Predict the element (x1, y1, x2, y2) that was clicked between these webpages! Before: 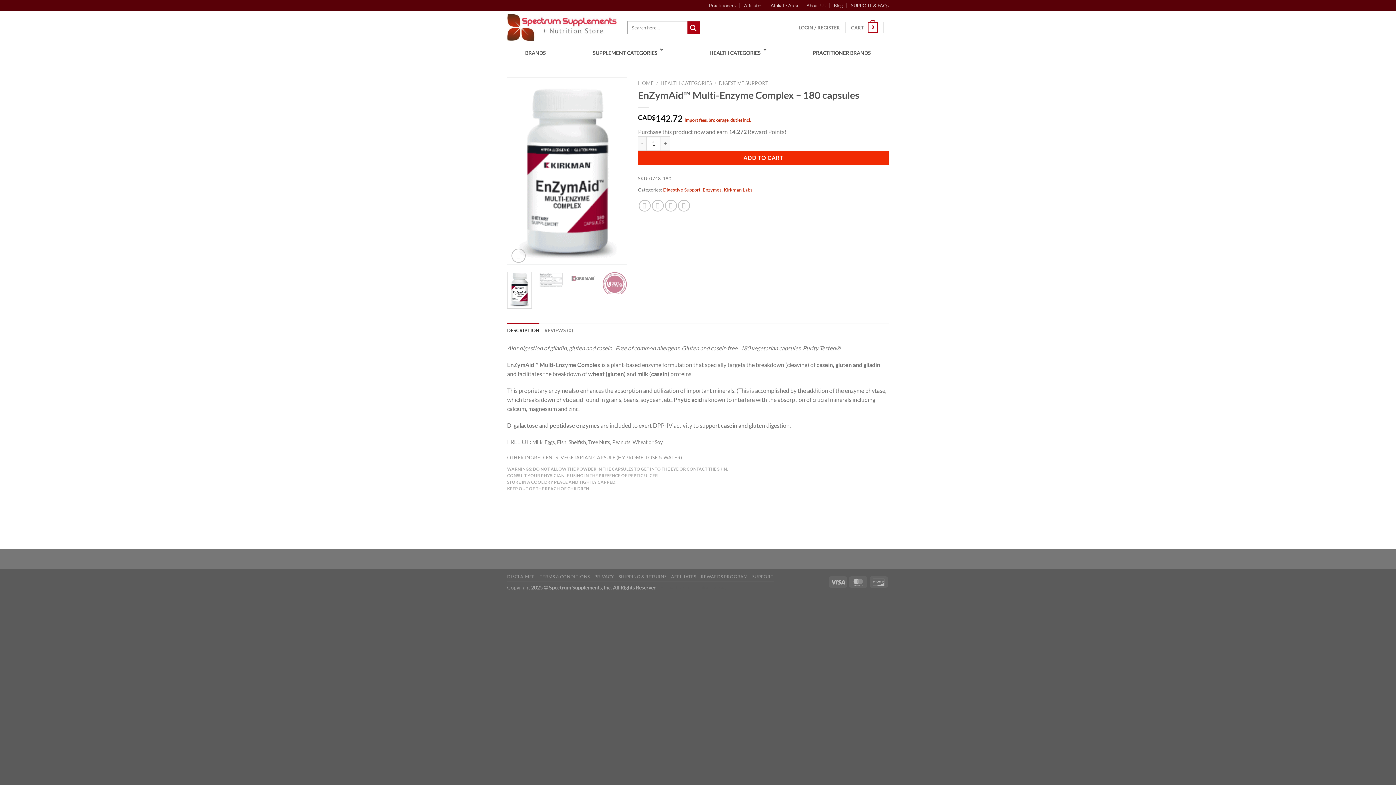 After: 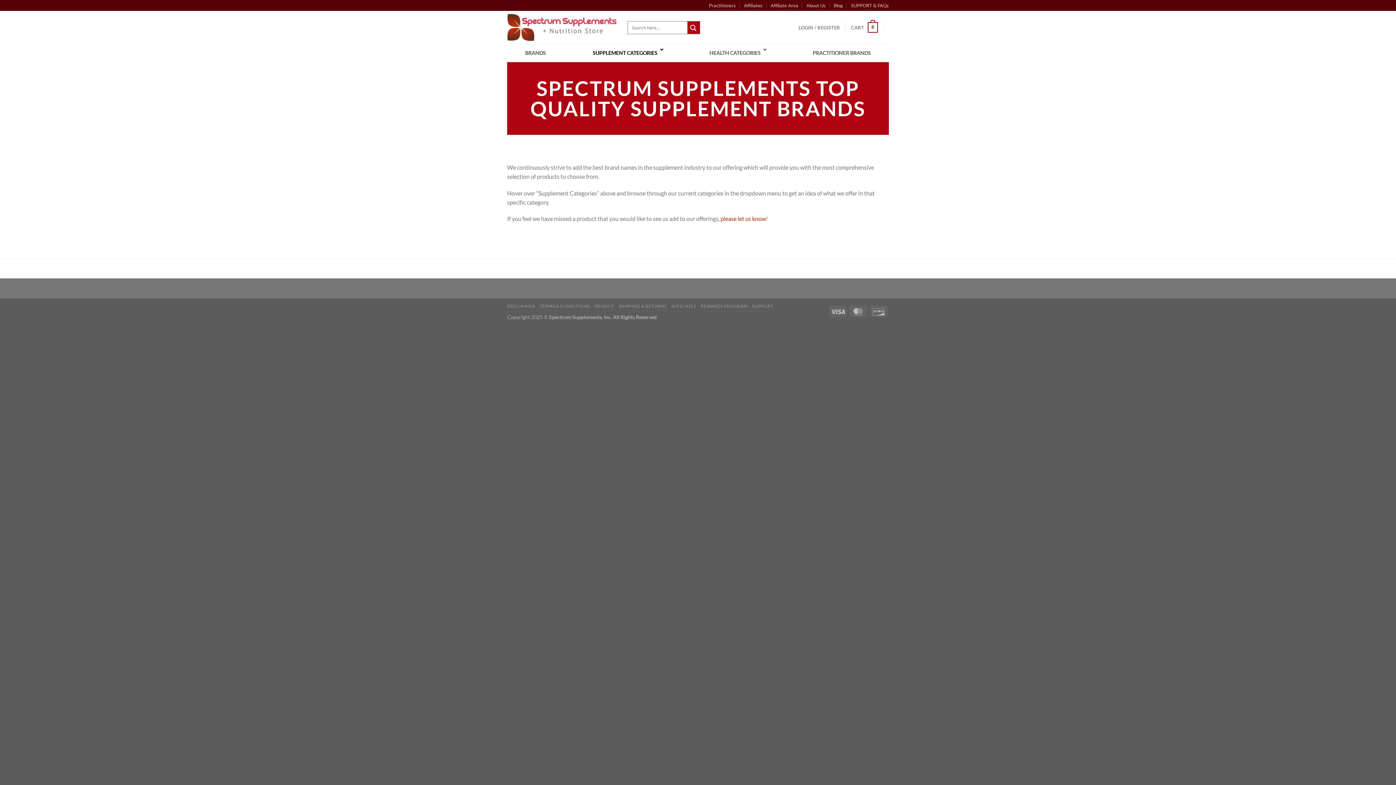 Action: bbox: (569, 44, 686, 61) label: SUPPLEMENT CATEGORIES